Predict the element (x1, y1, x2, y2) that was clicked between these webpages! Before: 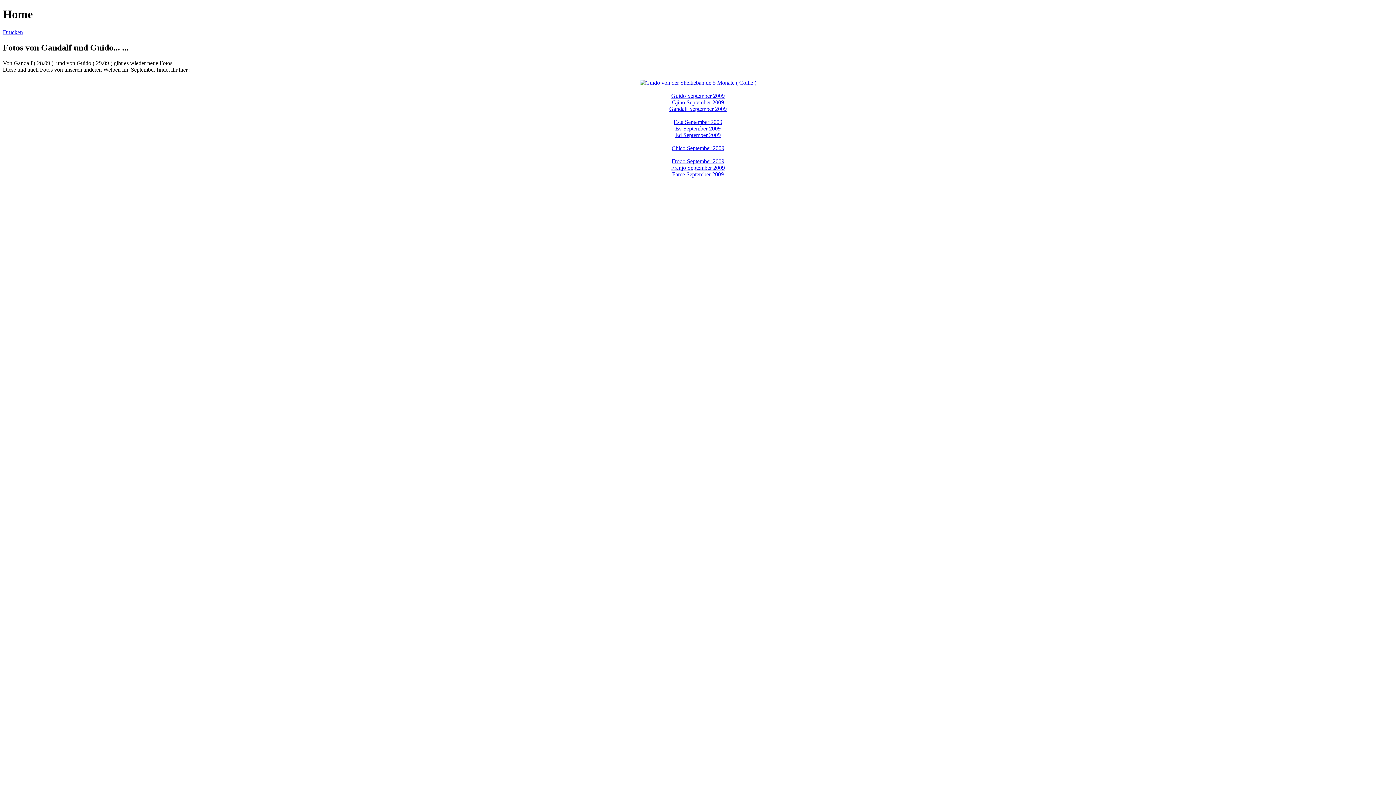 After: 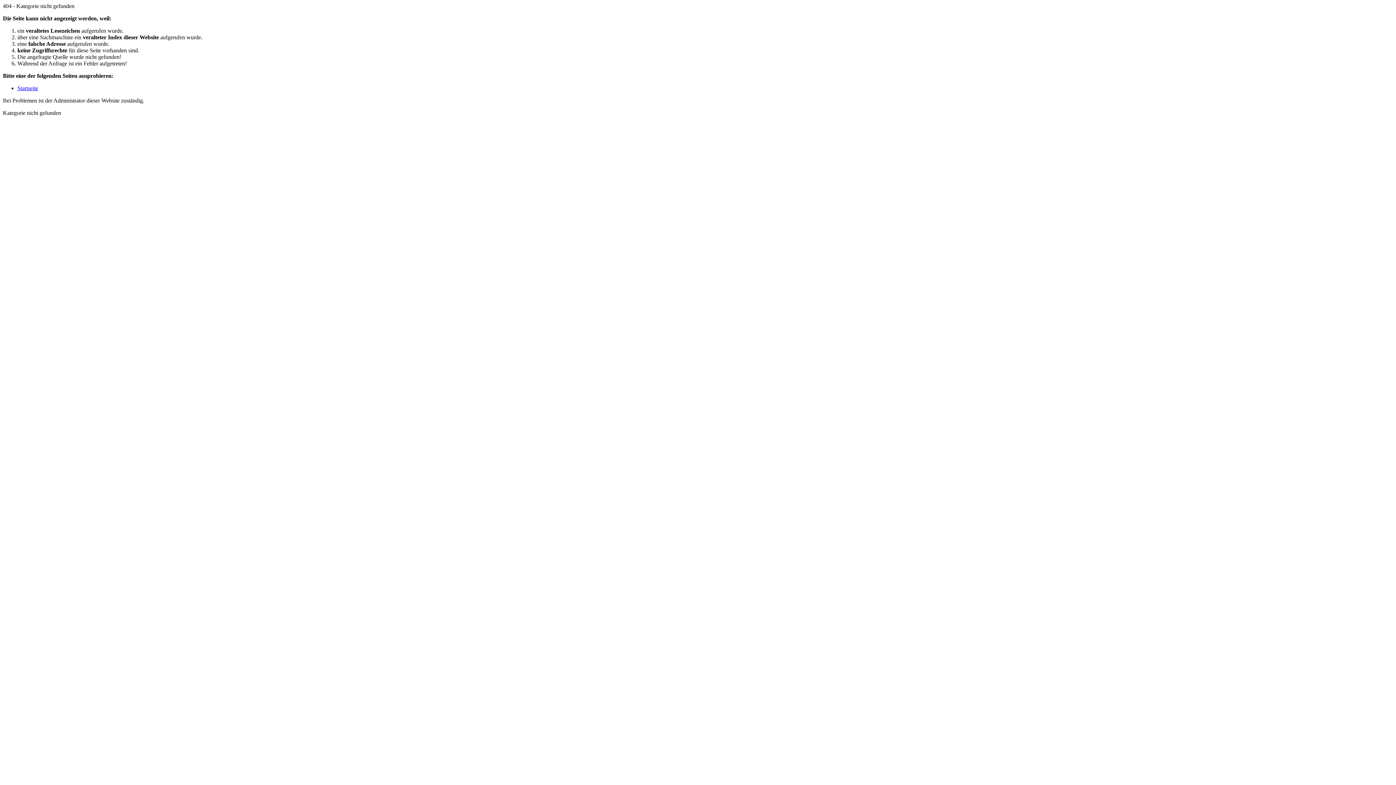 Action: bbox: (672, 171, 724, 177) label: Fame September 2009